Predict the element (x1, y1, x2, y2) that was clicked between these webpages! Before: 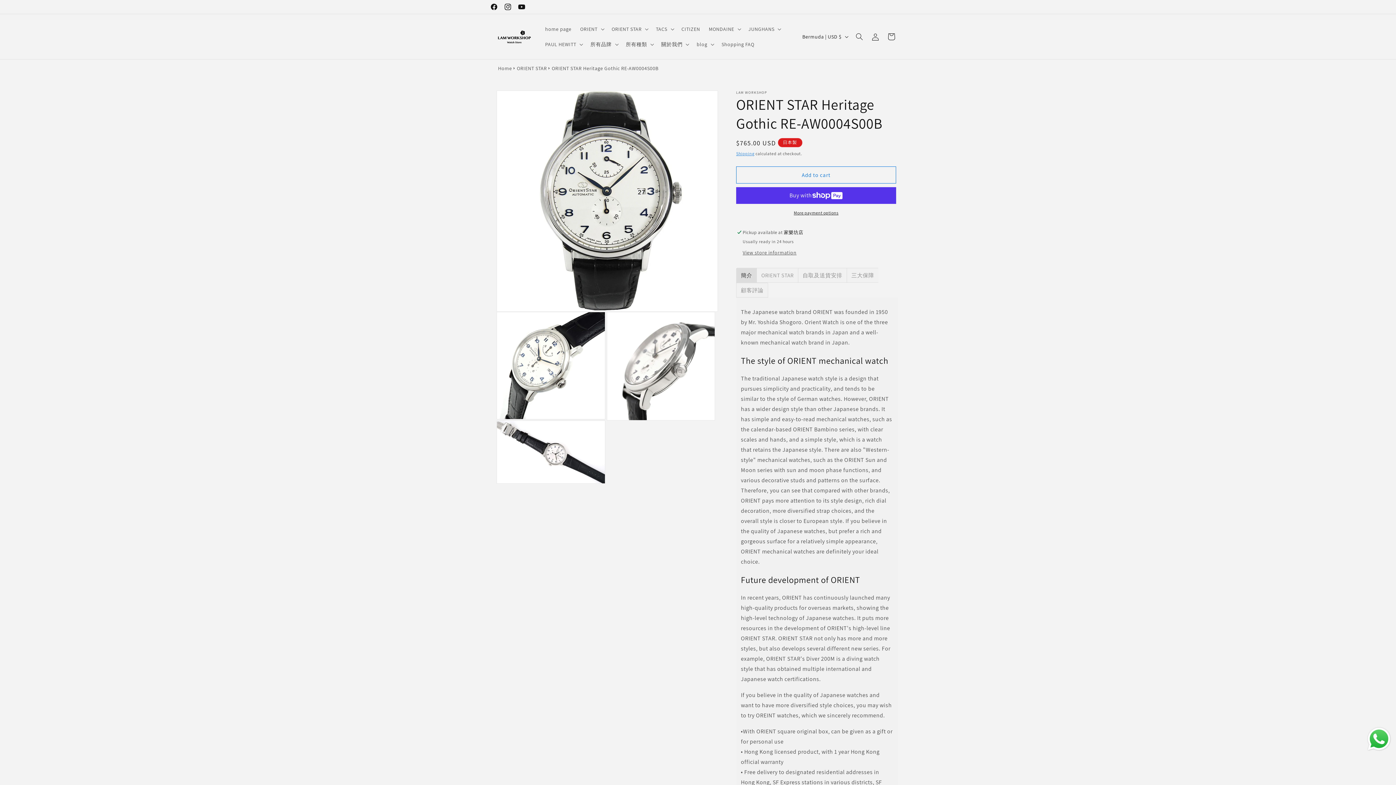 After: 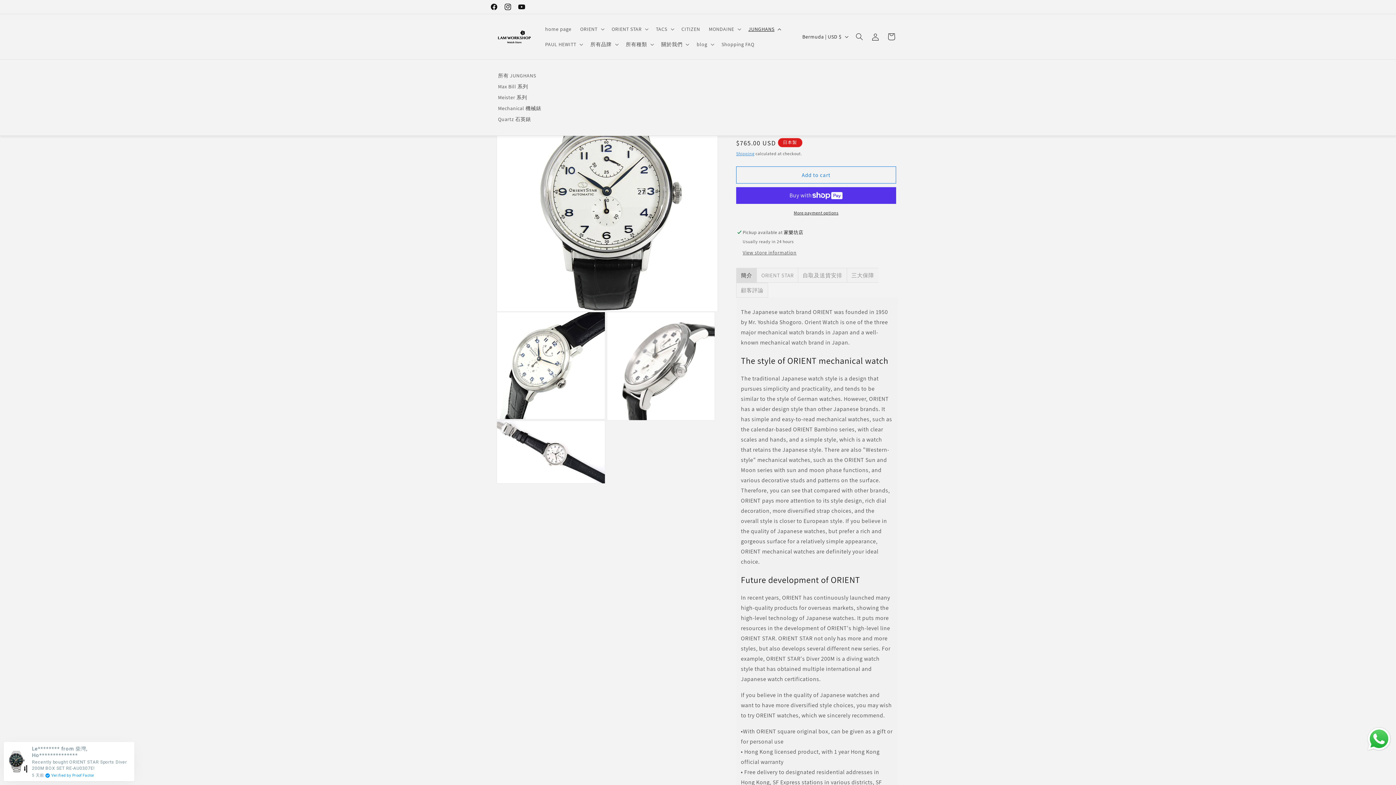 Action: bbox: (744, 21, 784, 36) label: JUNGHANS